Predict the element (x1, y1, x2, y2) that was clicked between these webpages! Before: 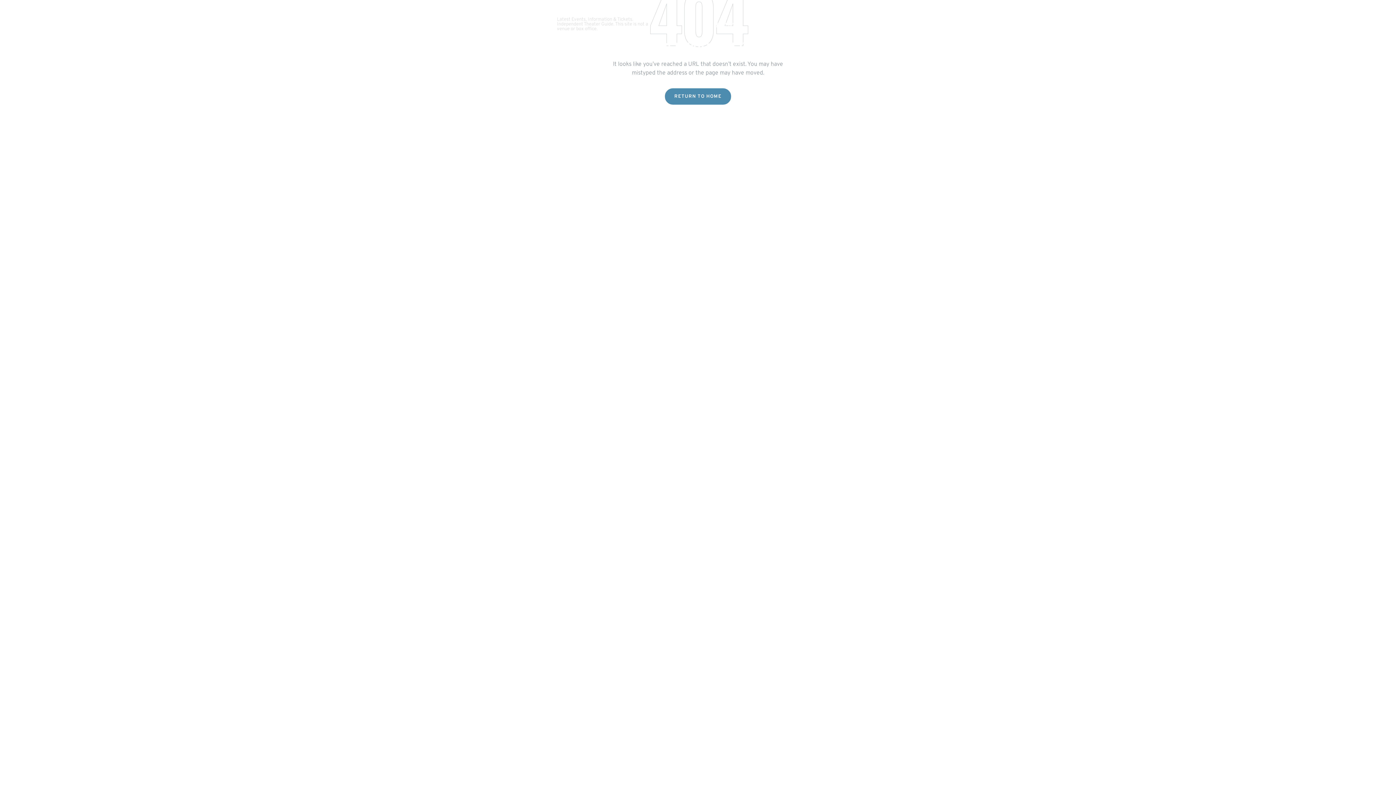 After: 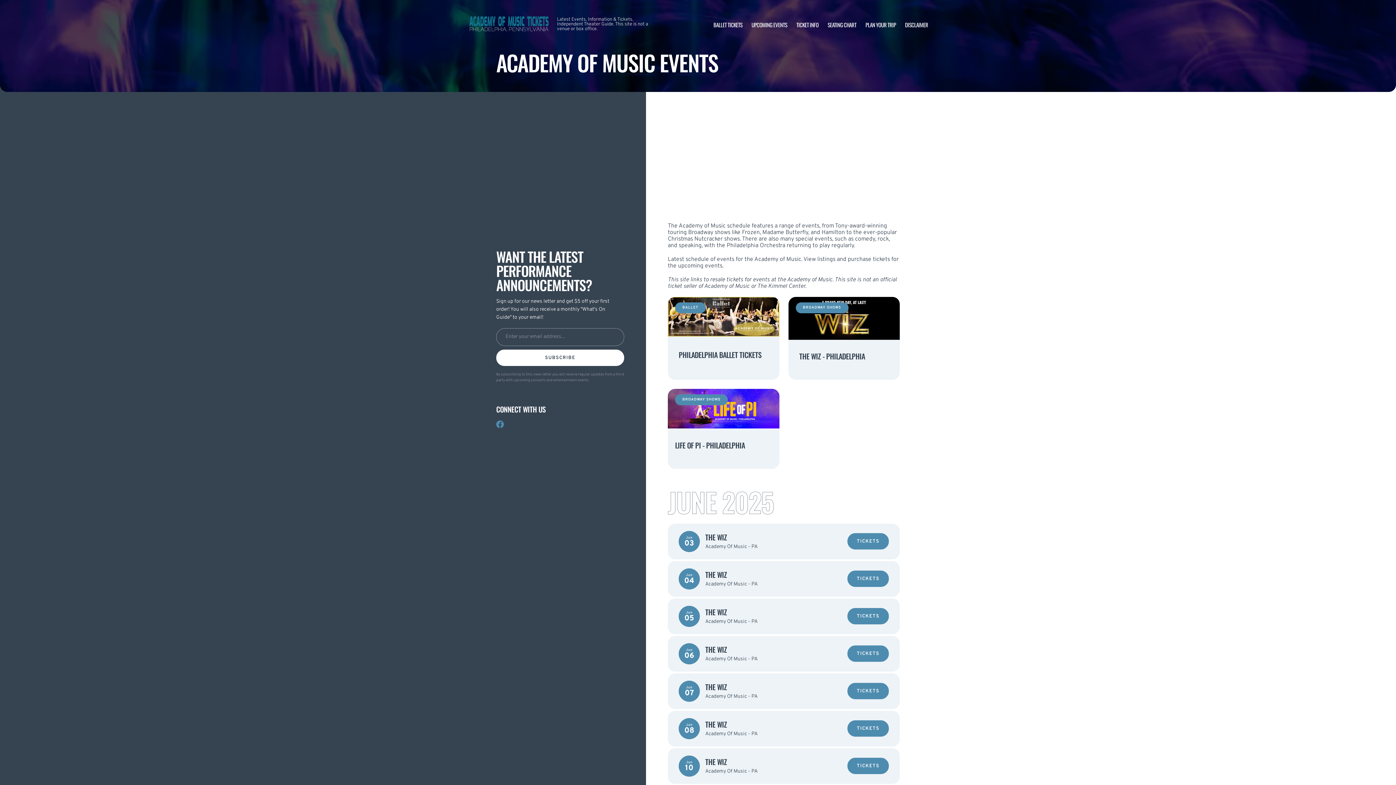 Action: label: UPCOMING EVENTS bbox: (751, 20, 787, 28)